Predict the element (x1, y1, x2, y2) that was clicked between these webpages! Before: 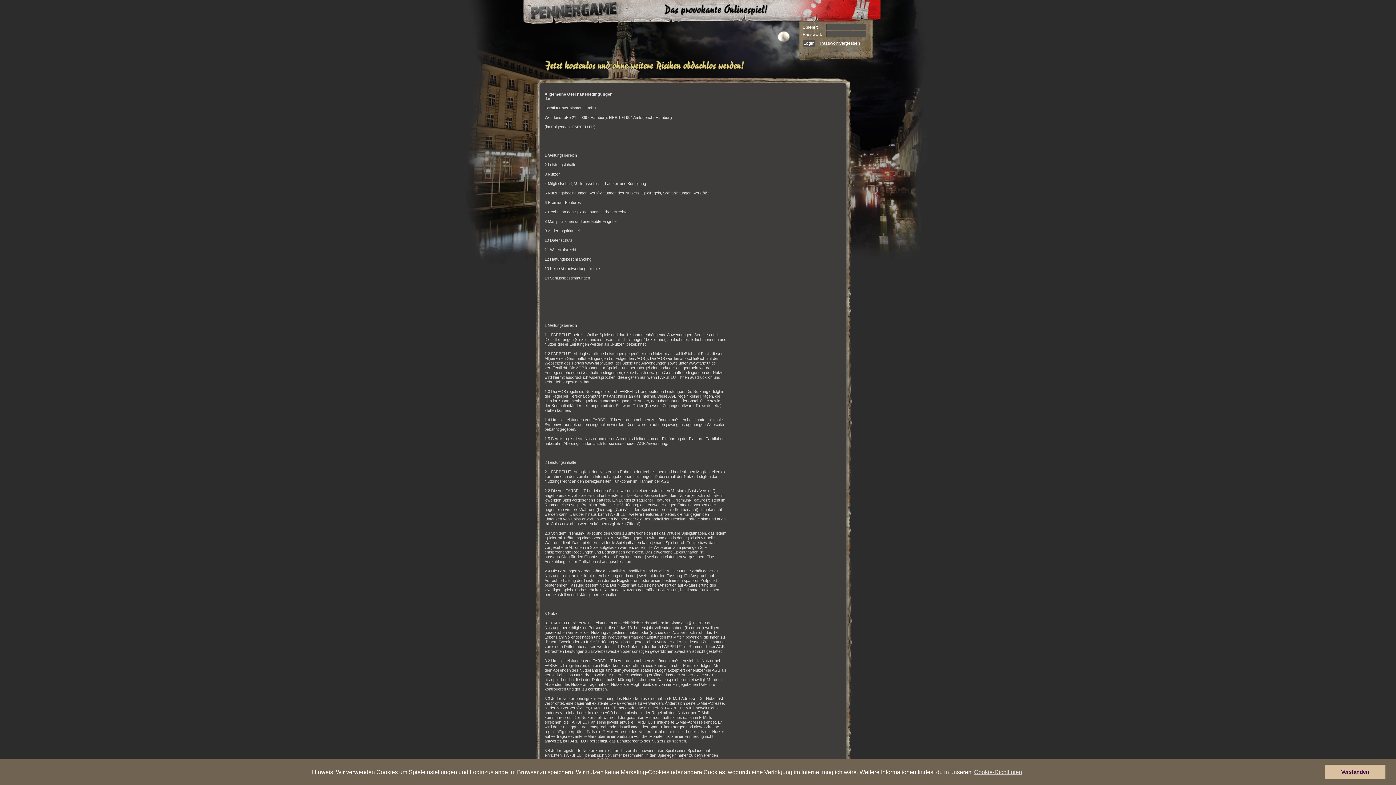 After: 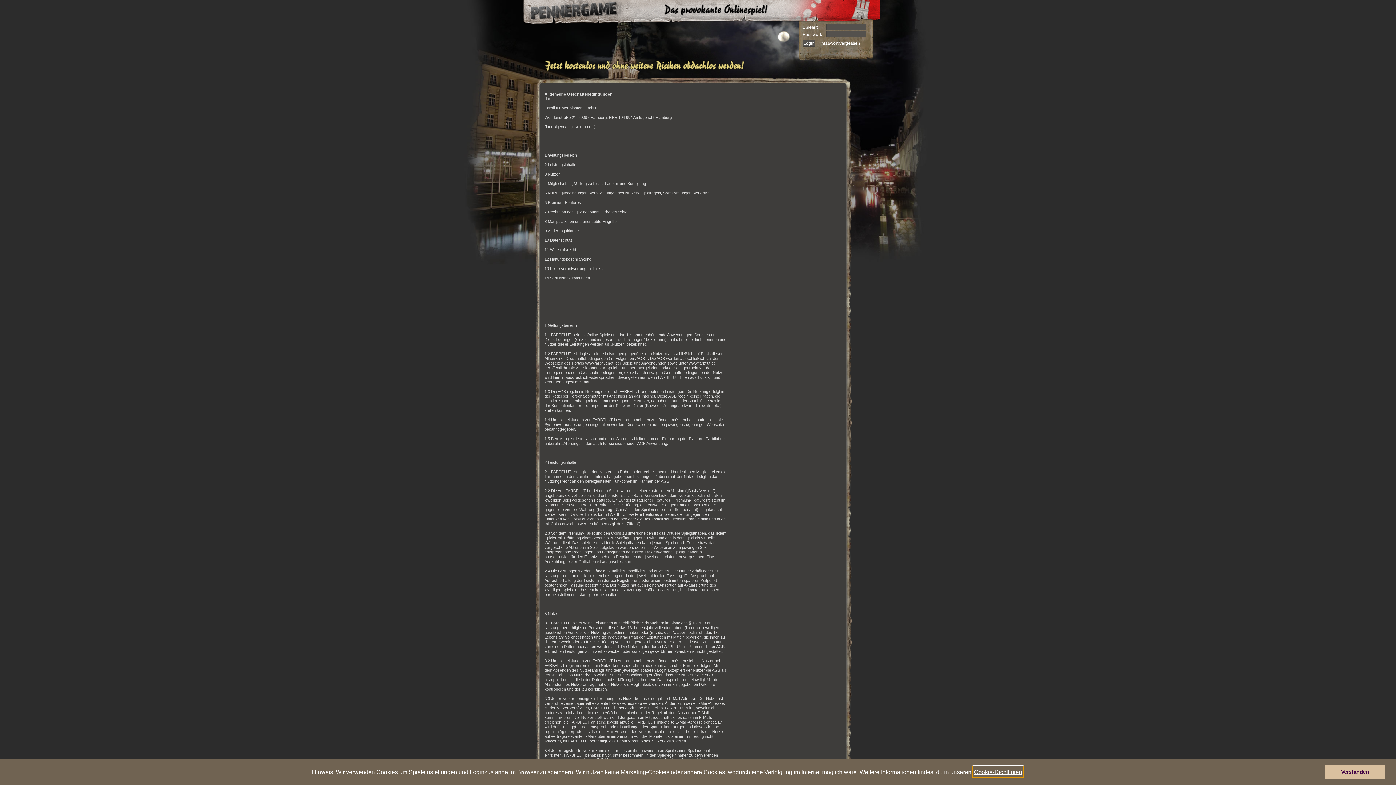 Action: label: learn more about cookies bbox: (973, 766, 1023, 777)